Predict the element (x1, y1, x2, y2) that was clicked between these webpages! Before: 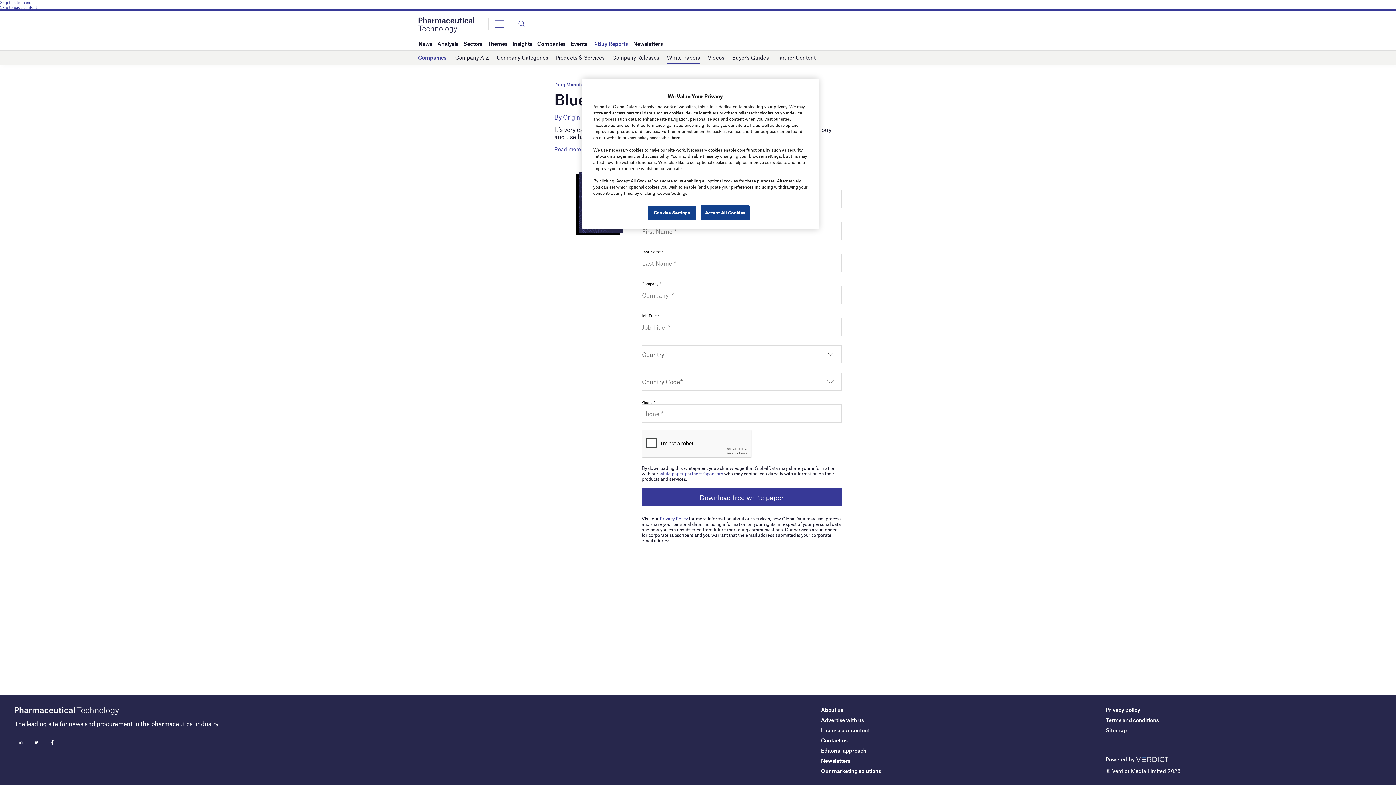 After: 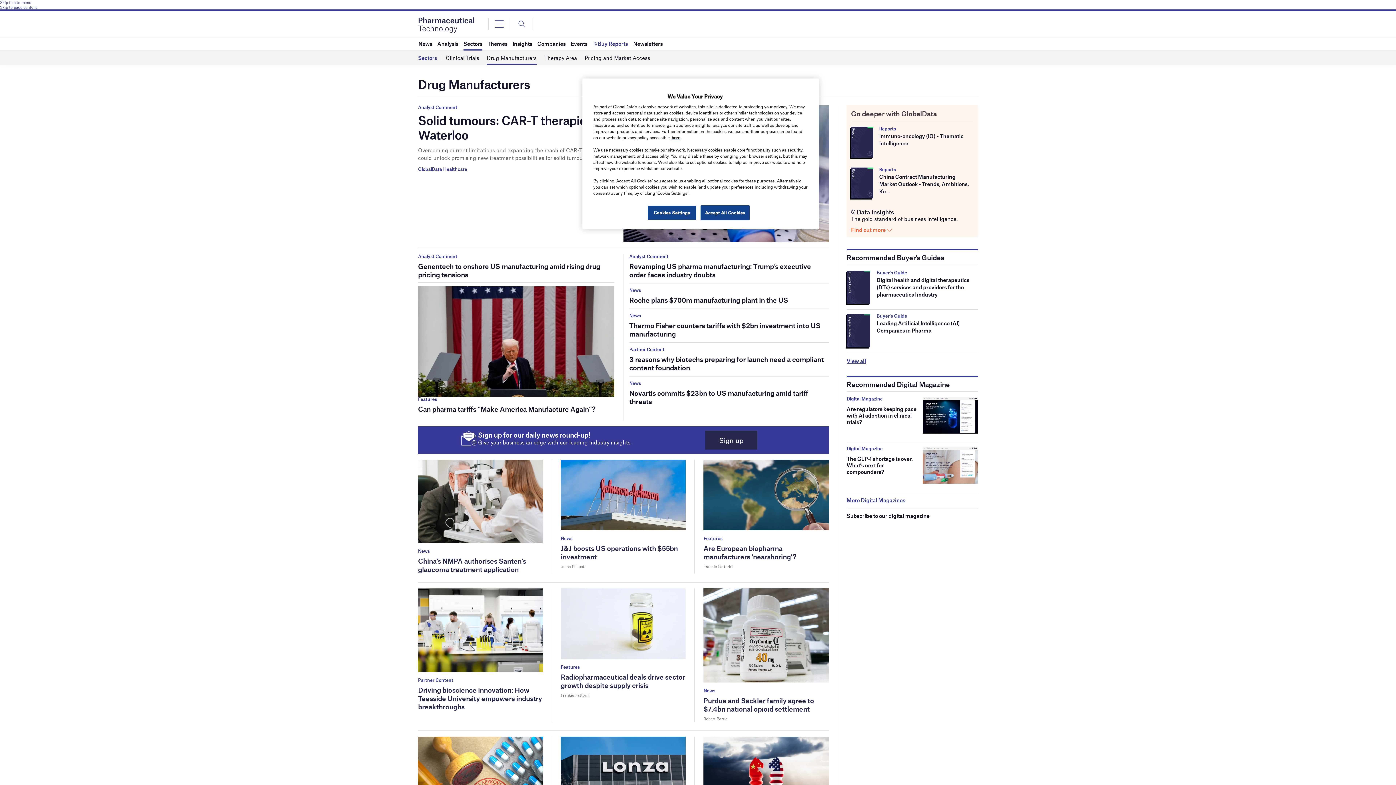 Action: label: Drug Manufacturers bbox: (554, 81, 598, 87)